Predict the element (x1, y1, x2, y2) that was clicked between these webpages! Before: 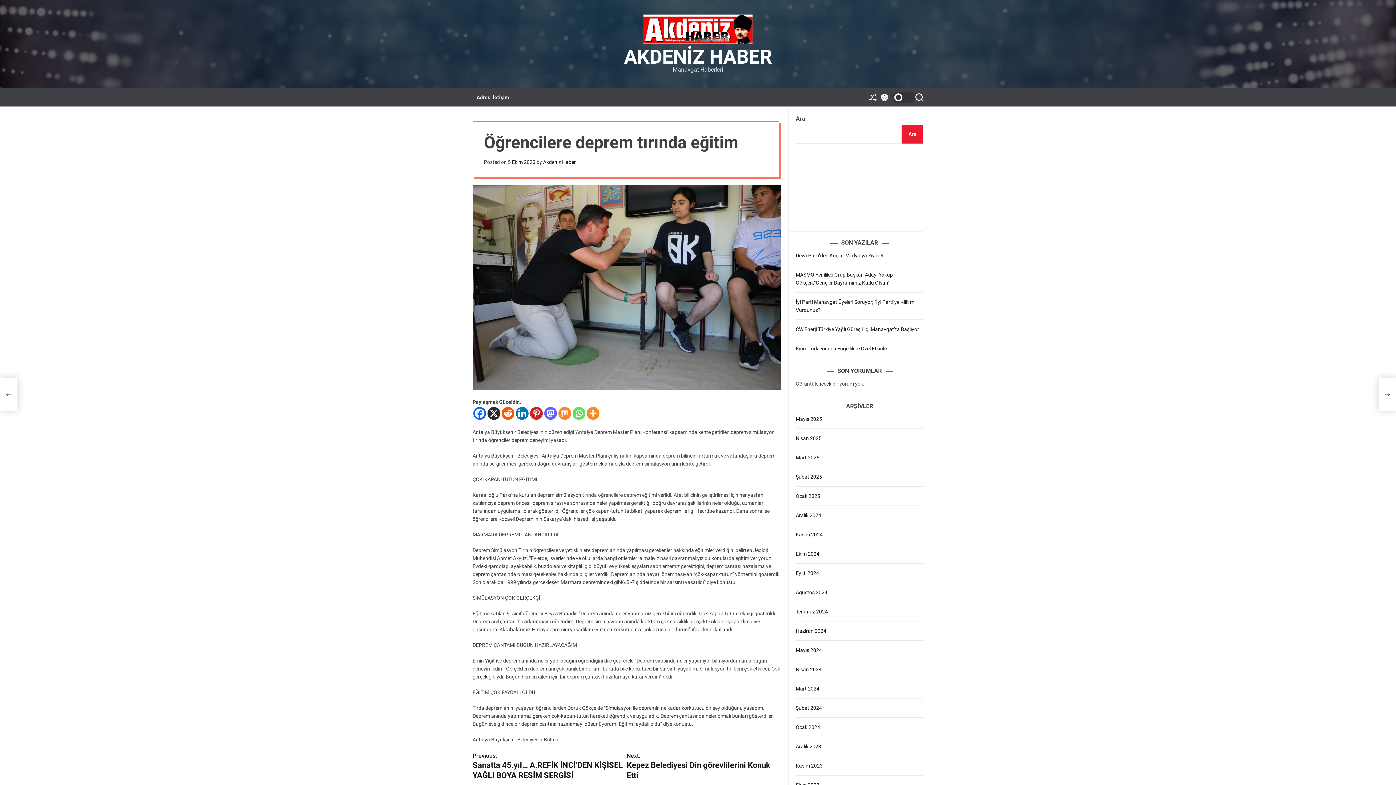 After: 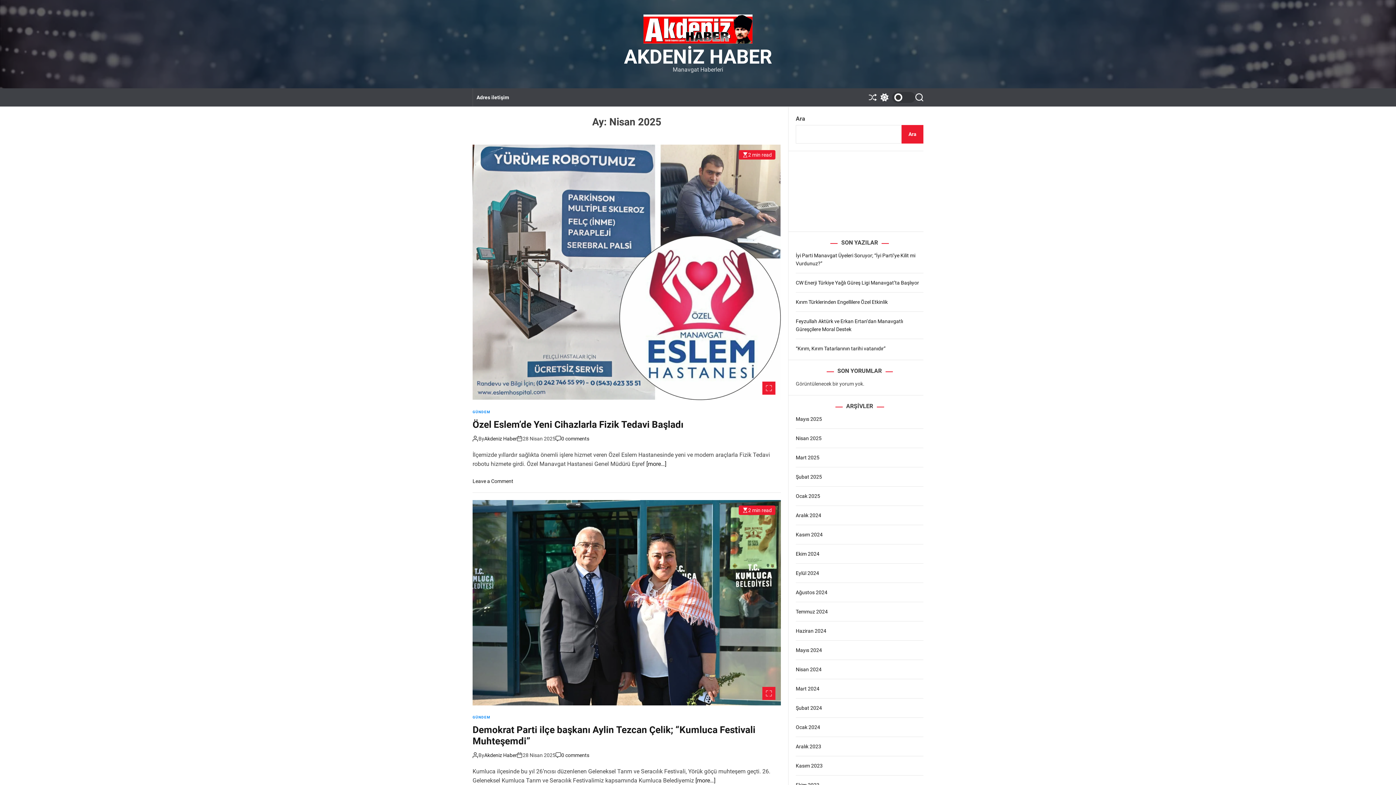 Action: label: Nisan 2025 bbox: (796, 435, 821, 441)